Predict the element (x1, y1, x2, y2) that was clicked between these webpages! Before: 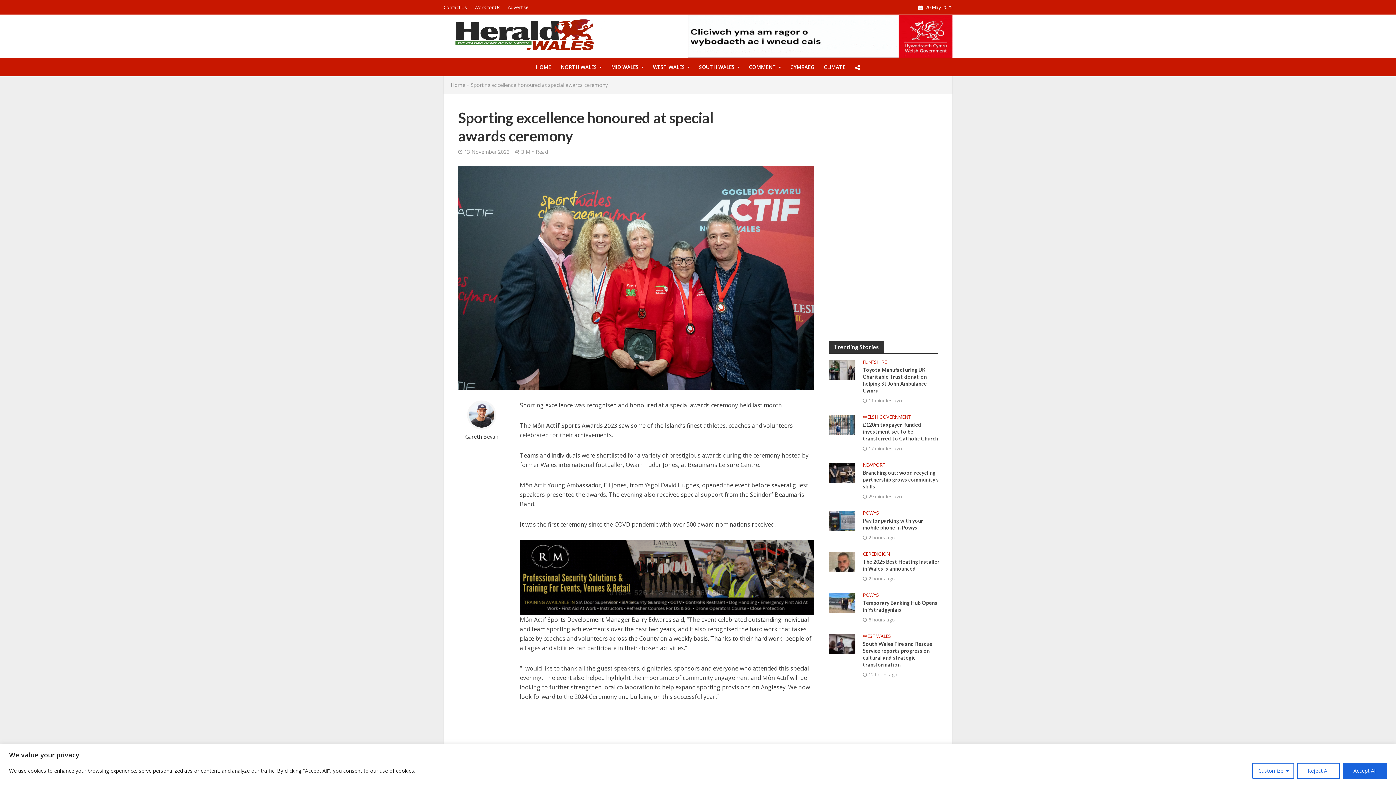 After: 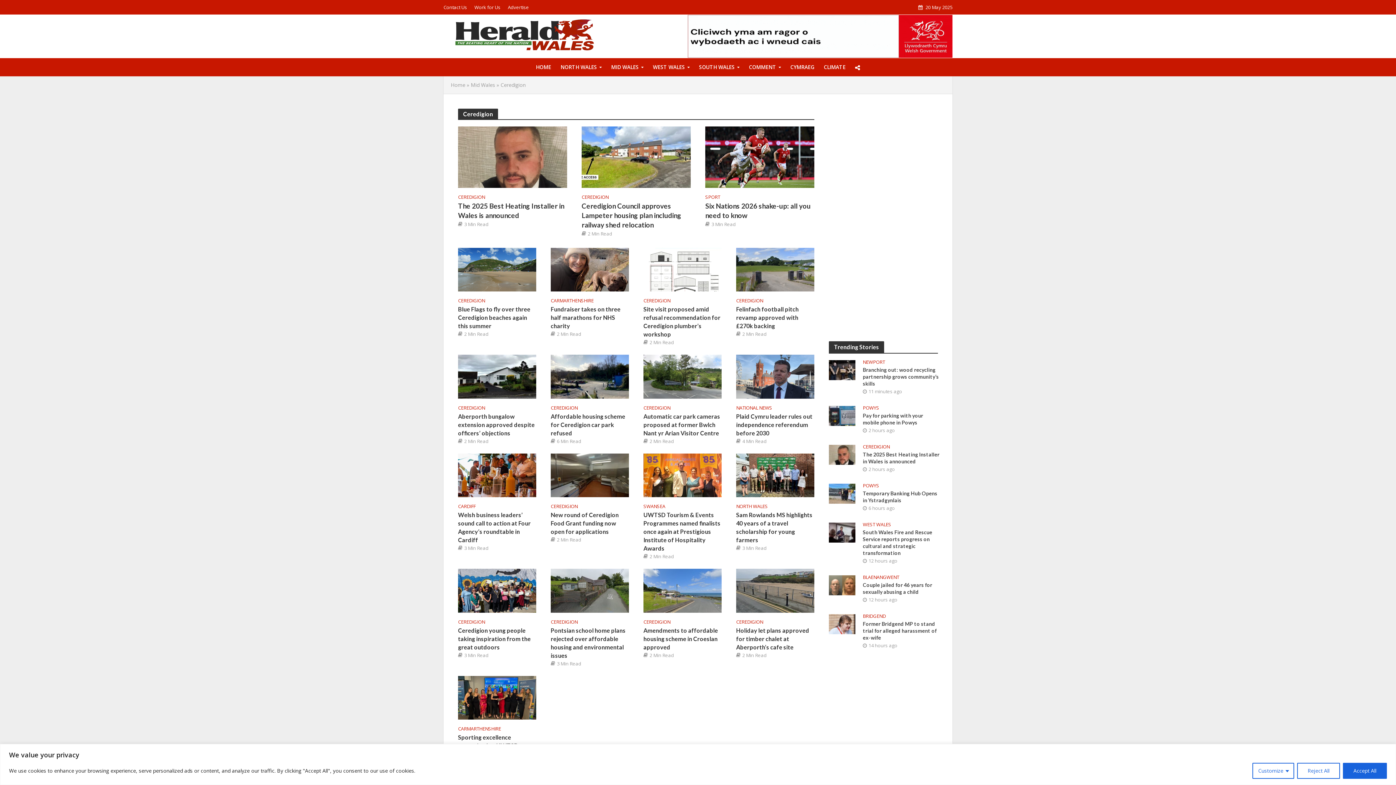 Action: label: CEREDIGION bbox: (863, 551, 889, 558)